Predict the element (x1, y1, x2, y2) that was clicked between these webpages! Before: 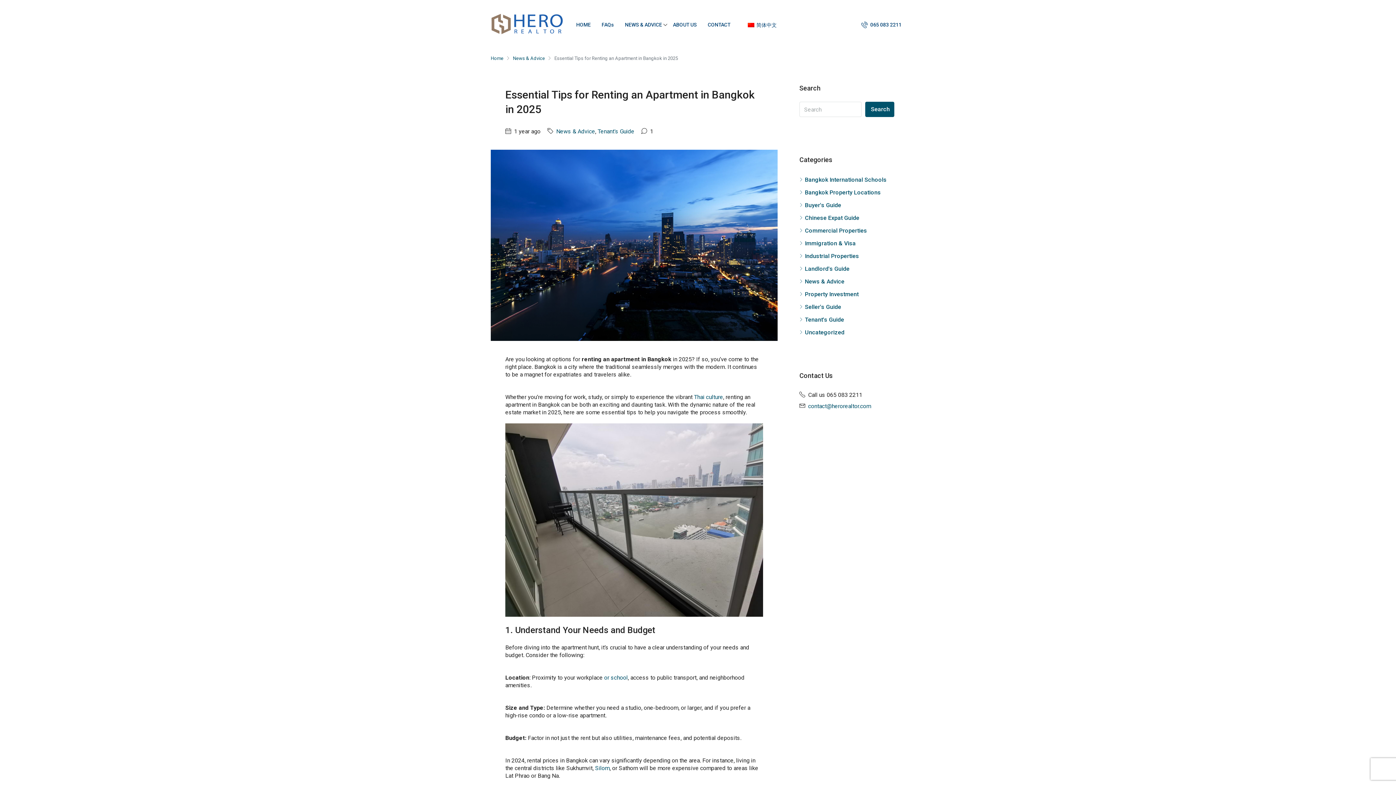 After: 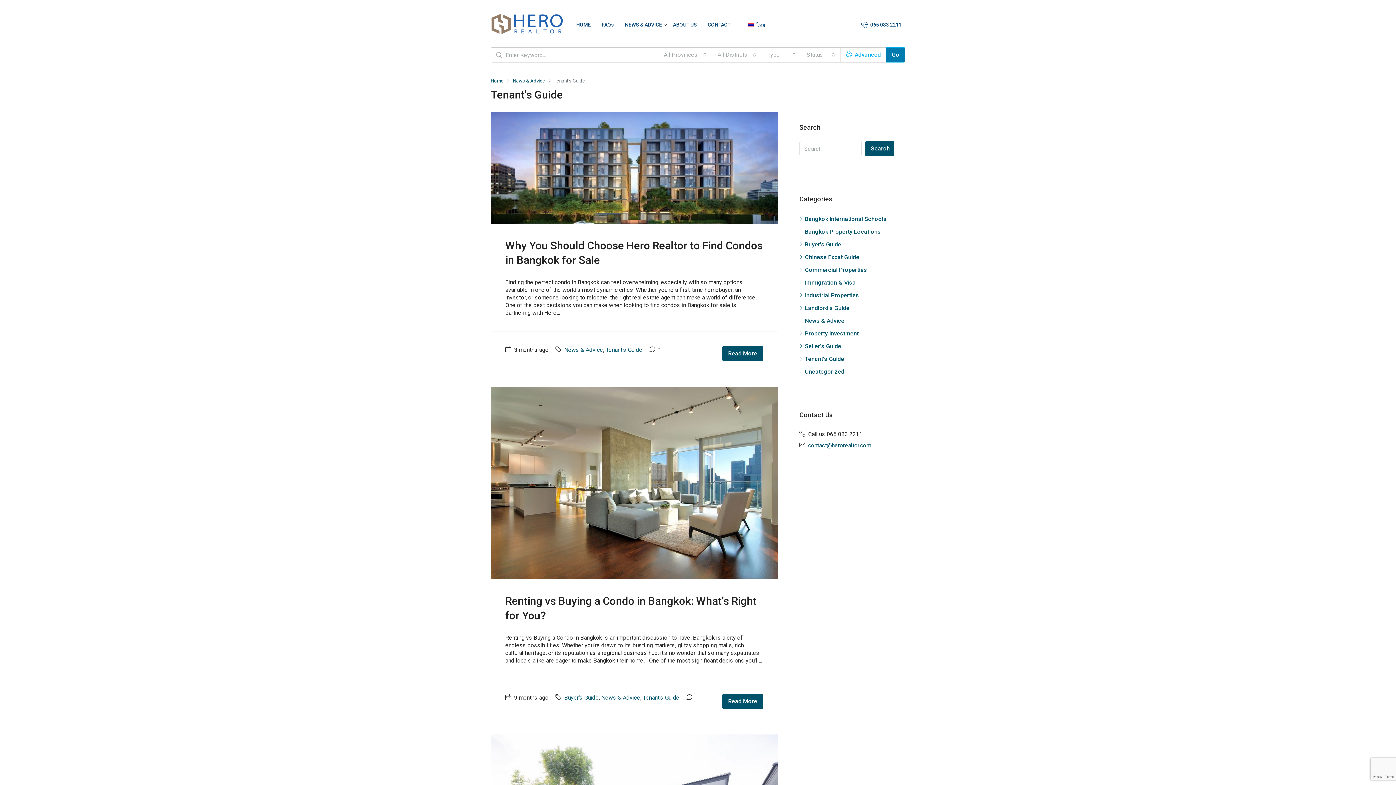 Action: label: Tenant's Guide bbox: (597, 128, 634, 134)